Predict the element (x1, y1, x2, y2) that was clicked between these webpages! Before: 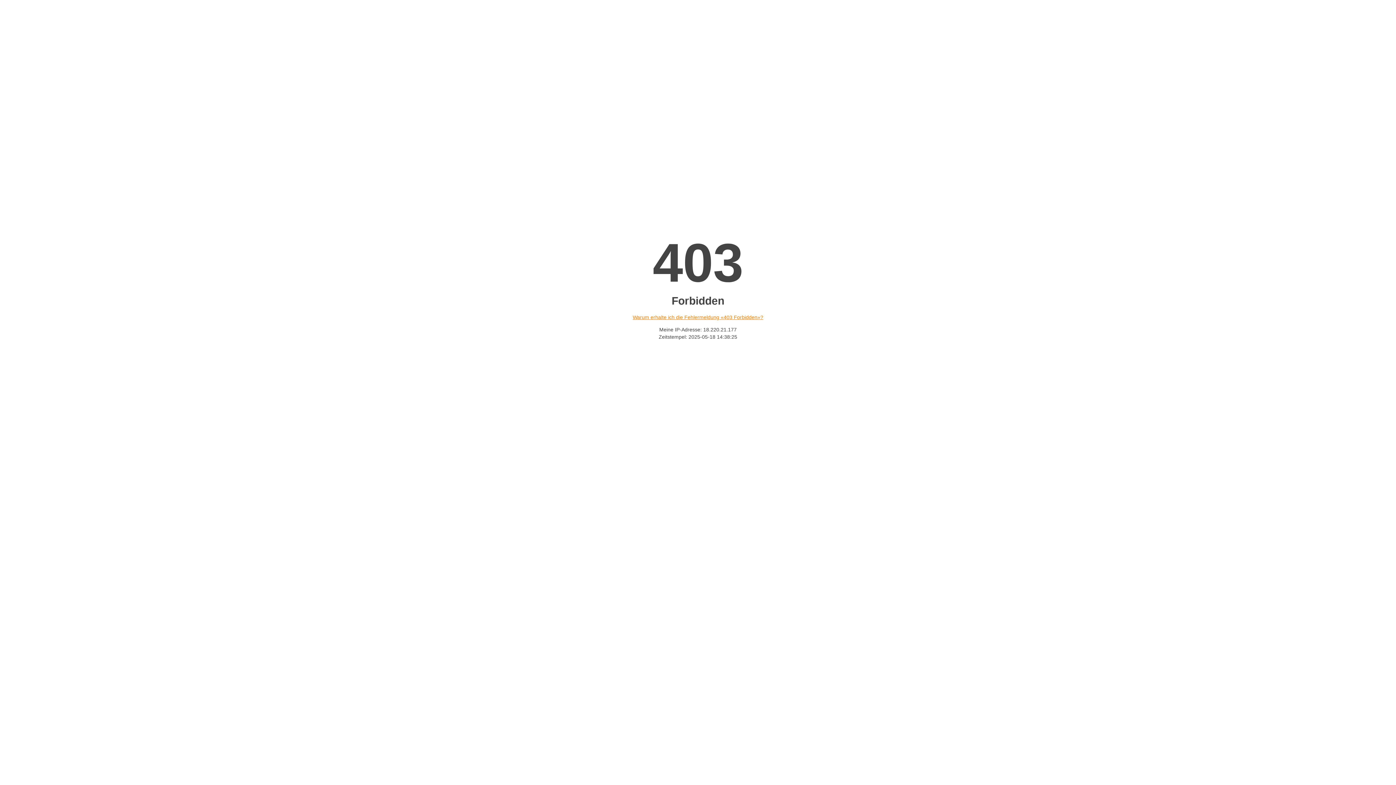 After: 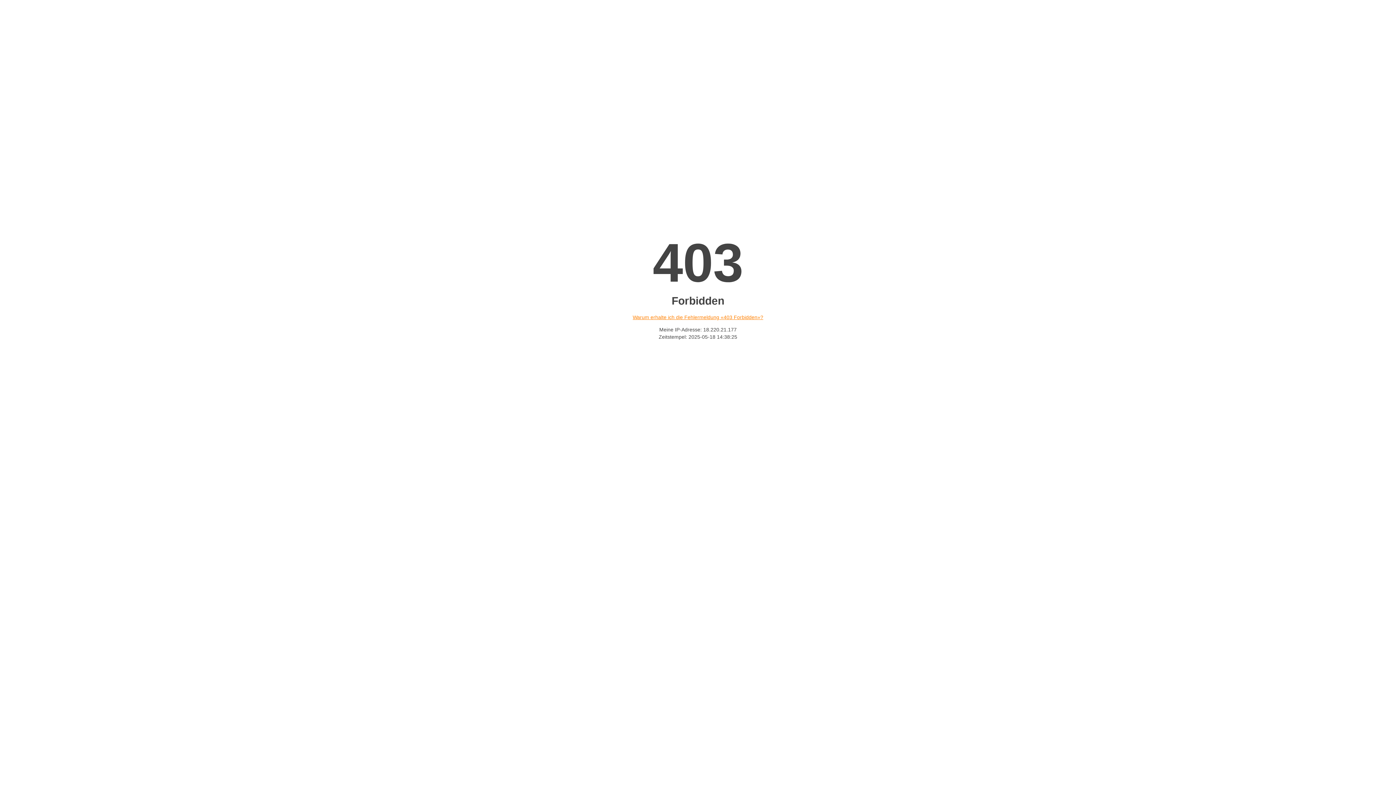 Action: label: Warum erhalte ich die Fehlermeldung «403 Forbidden»? bbox: (632, 314, 763, 320)